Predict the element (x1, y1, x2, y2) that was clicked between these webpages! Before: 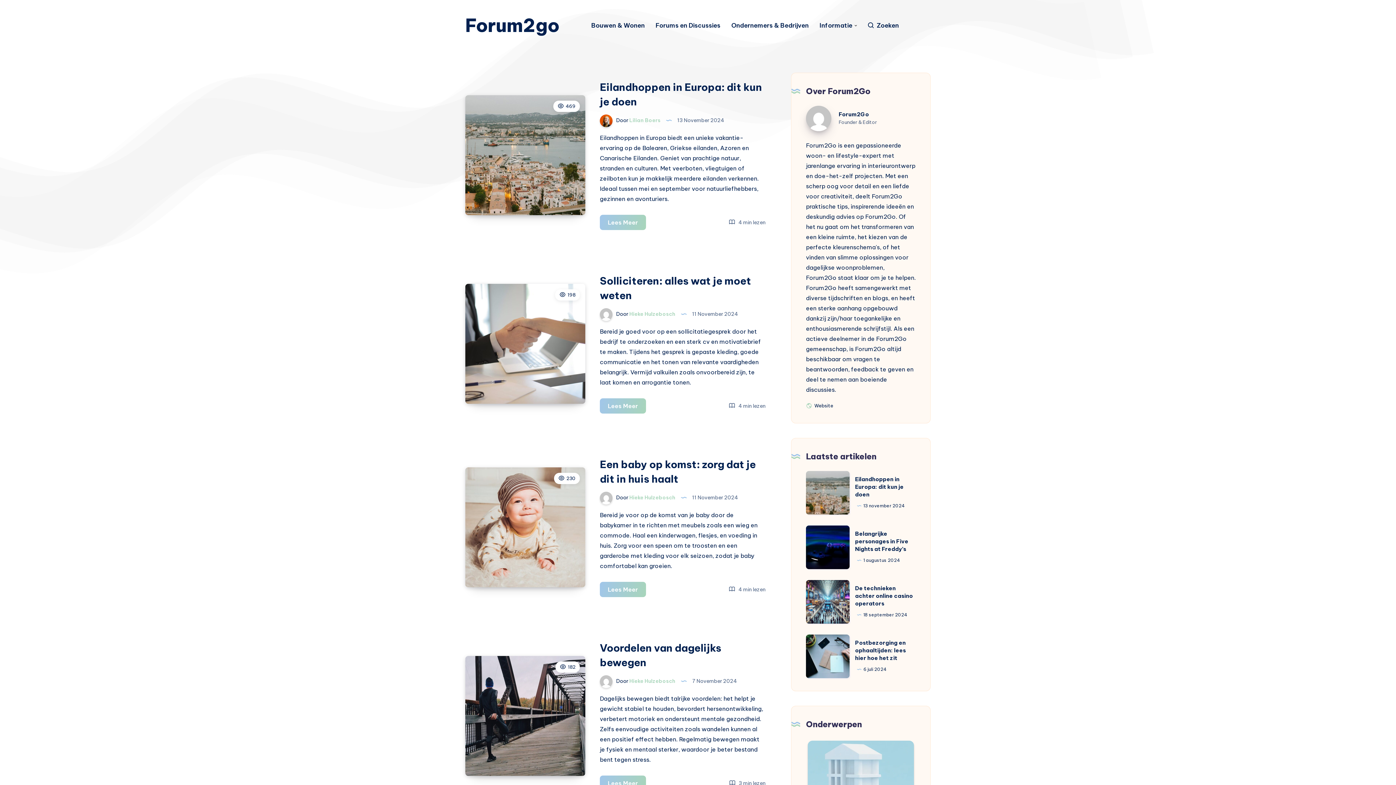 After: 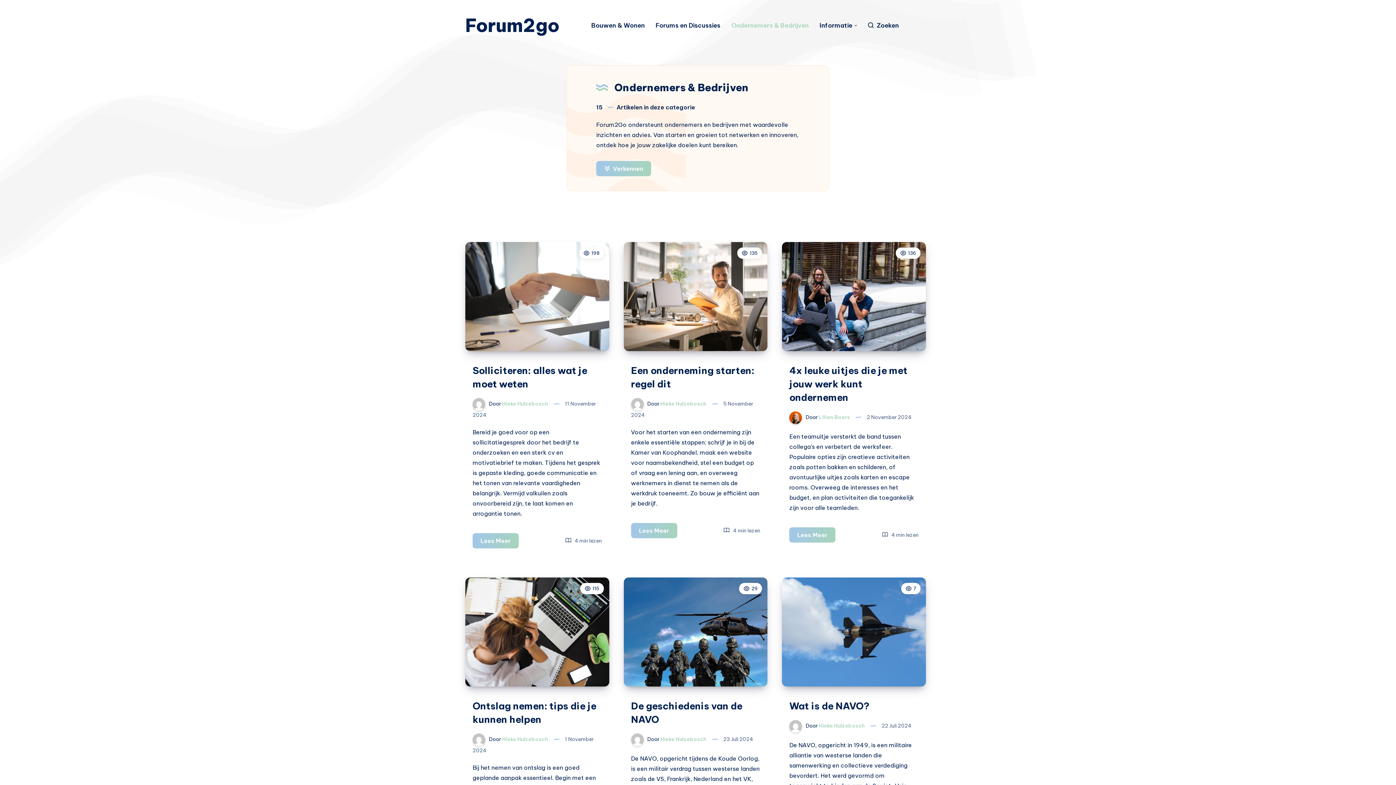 Action: bbox: (731, 21, 808, 29) label: Ondernemers & Bedrijven